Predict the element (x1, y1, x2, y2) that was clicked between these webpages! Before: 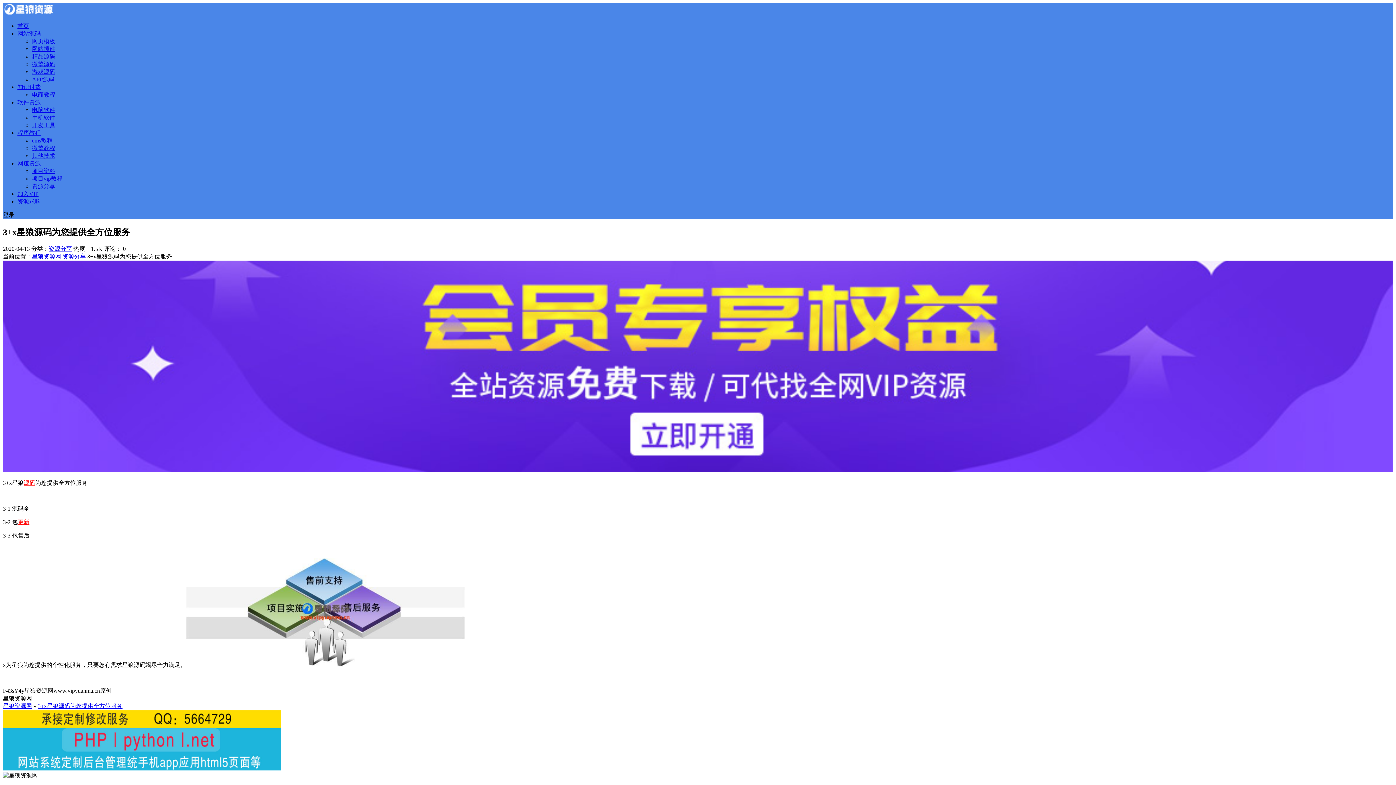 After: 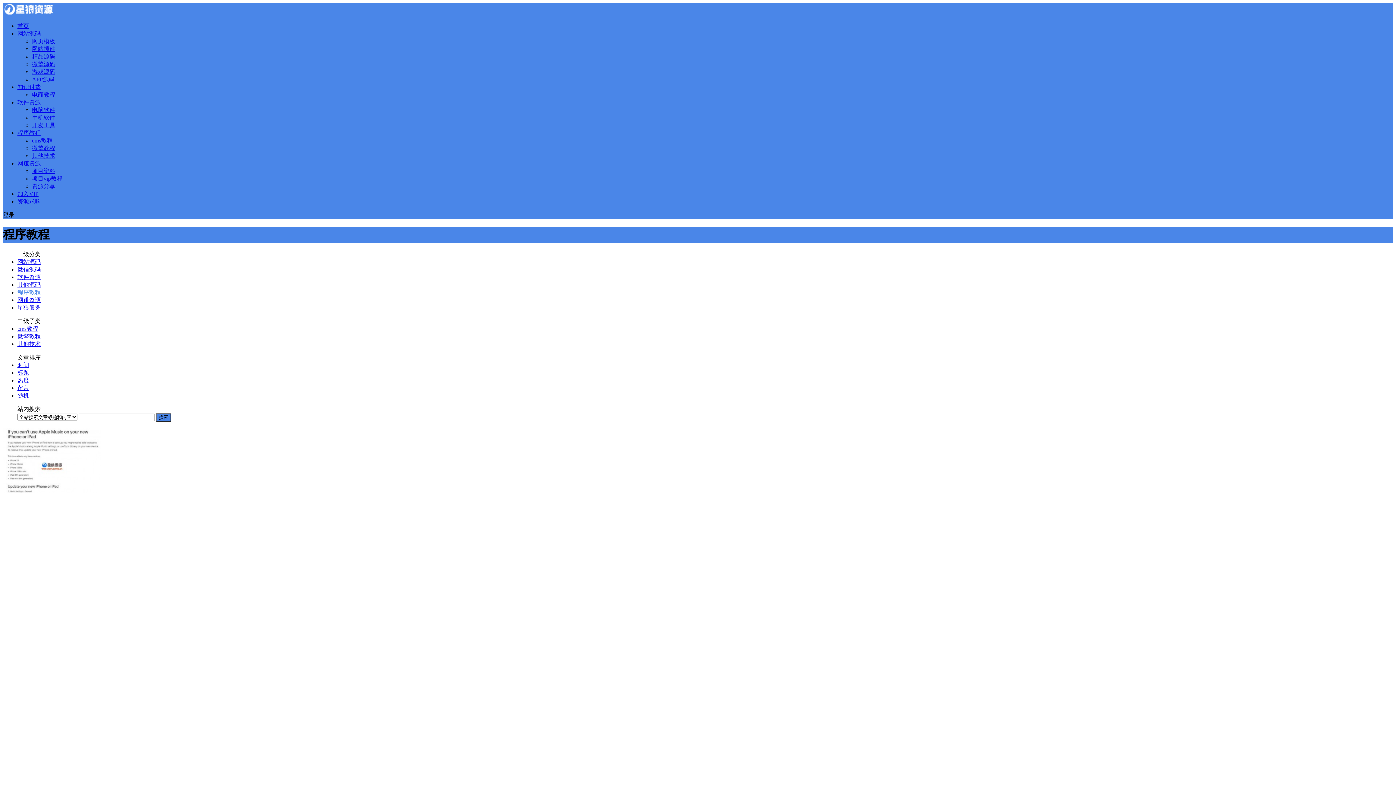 Action: label: 程序教程 bbox: (17, 129, 40, 136)